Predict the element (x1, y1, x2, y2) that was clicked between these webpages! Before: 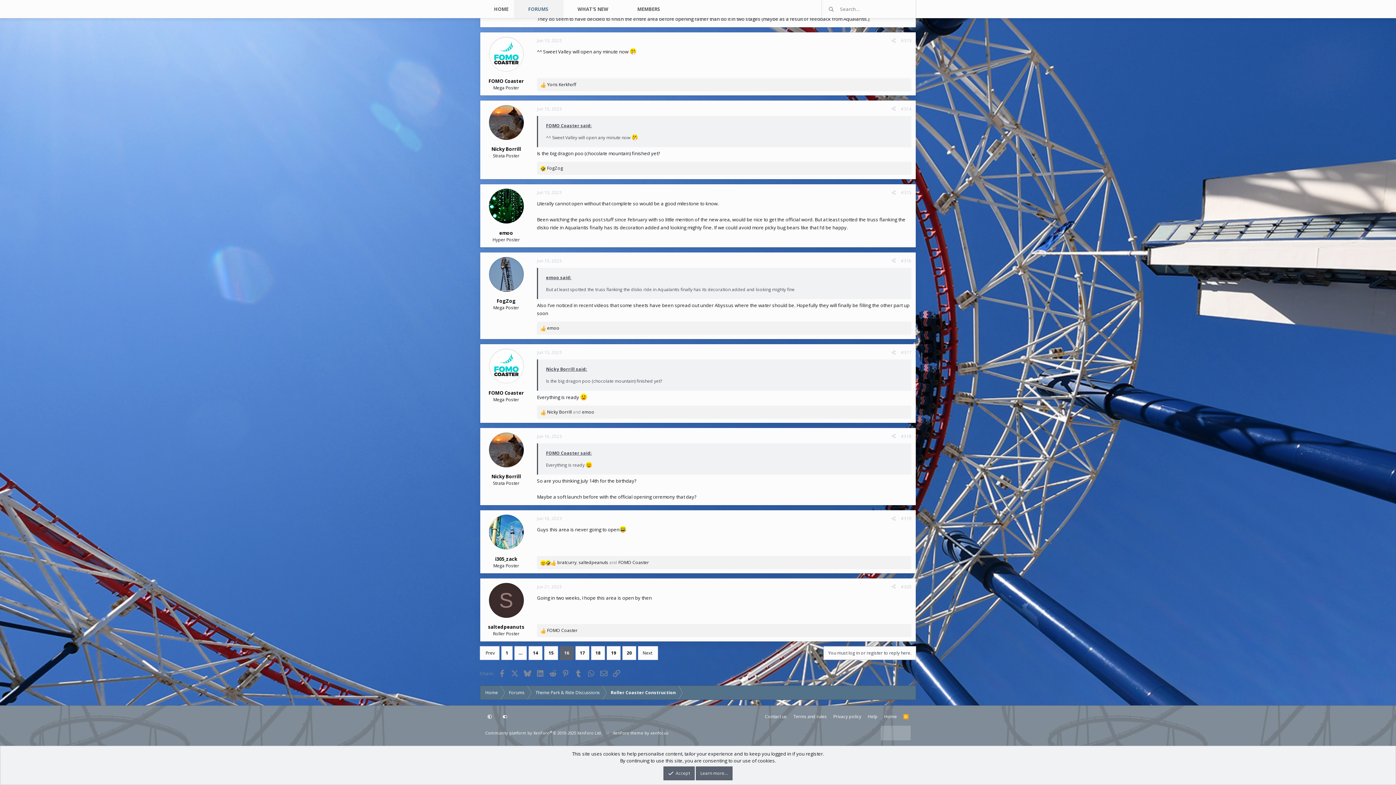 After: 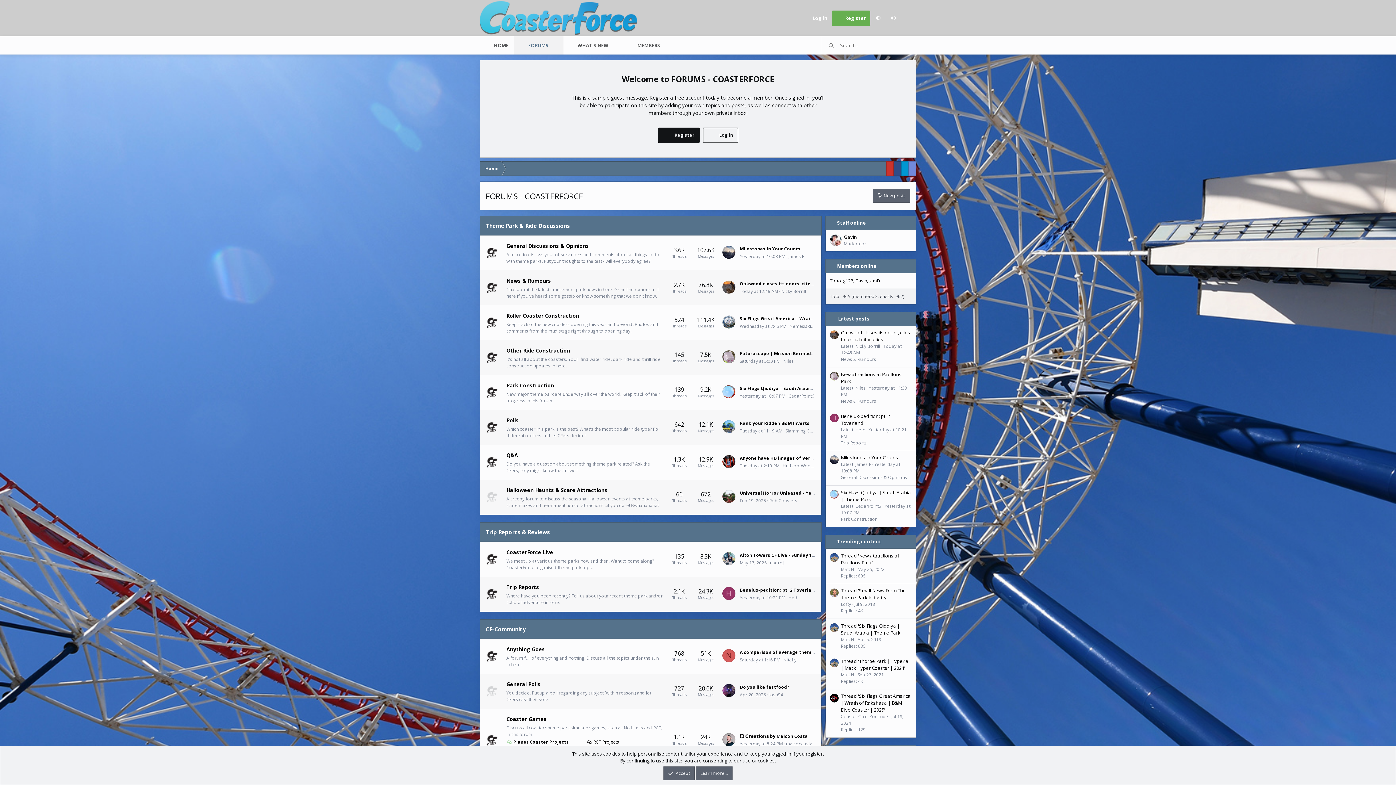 Action: label: Forums bbox: (503, 685, 530, 700)